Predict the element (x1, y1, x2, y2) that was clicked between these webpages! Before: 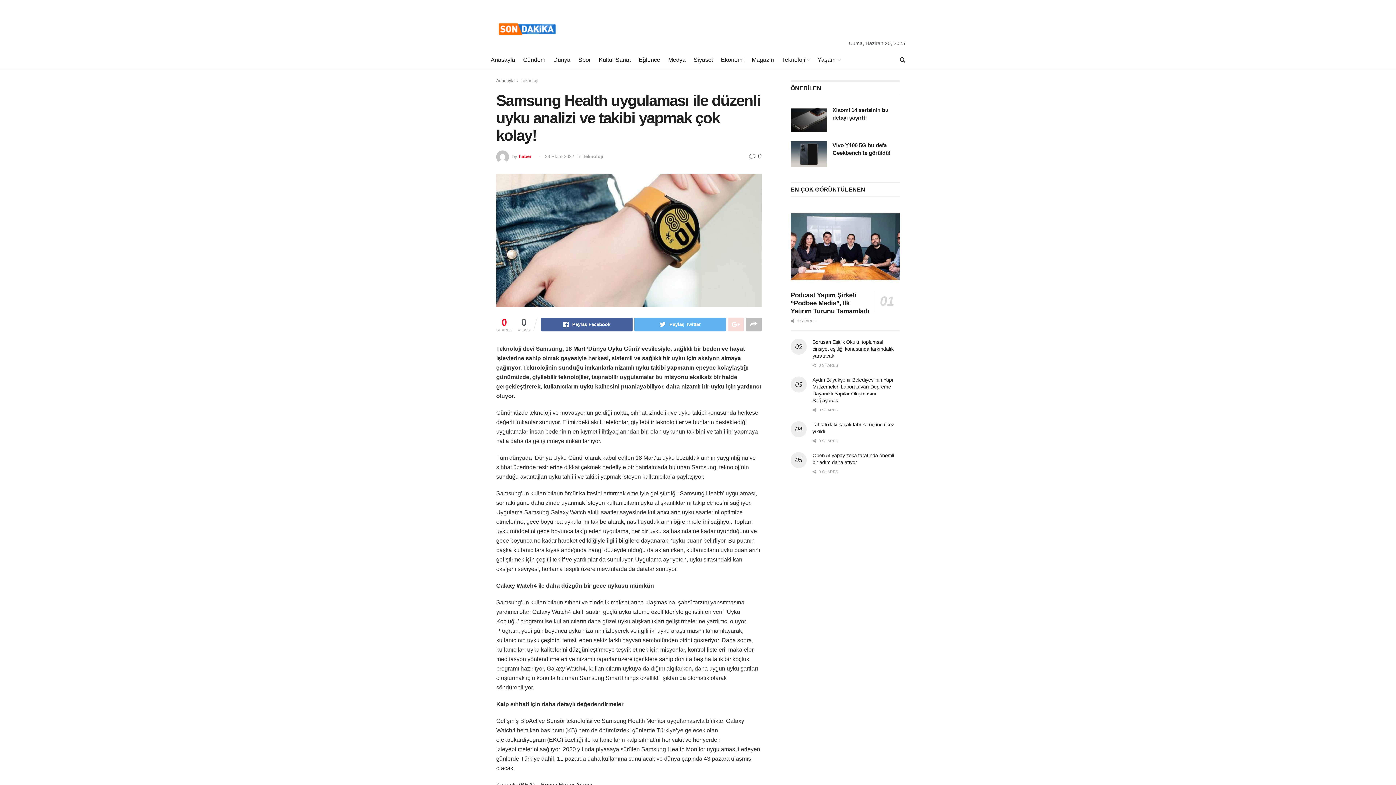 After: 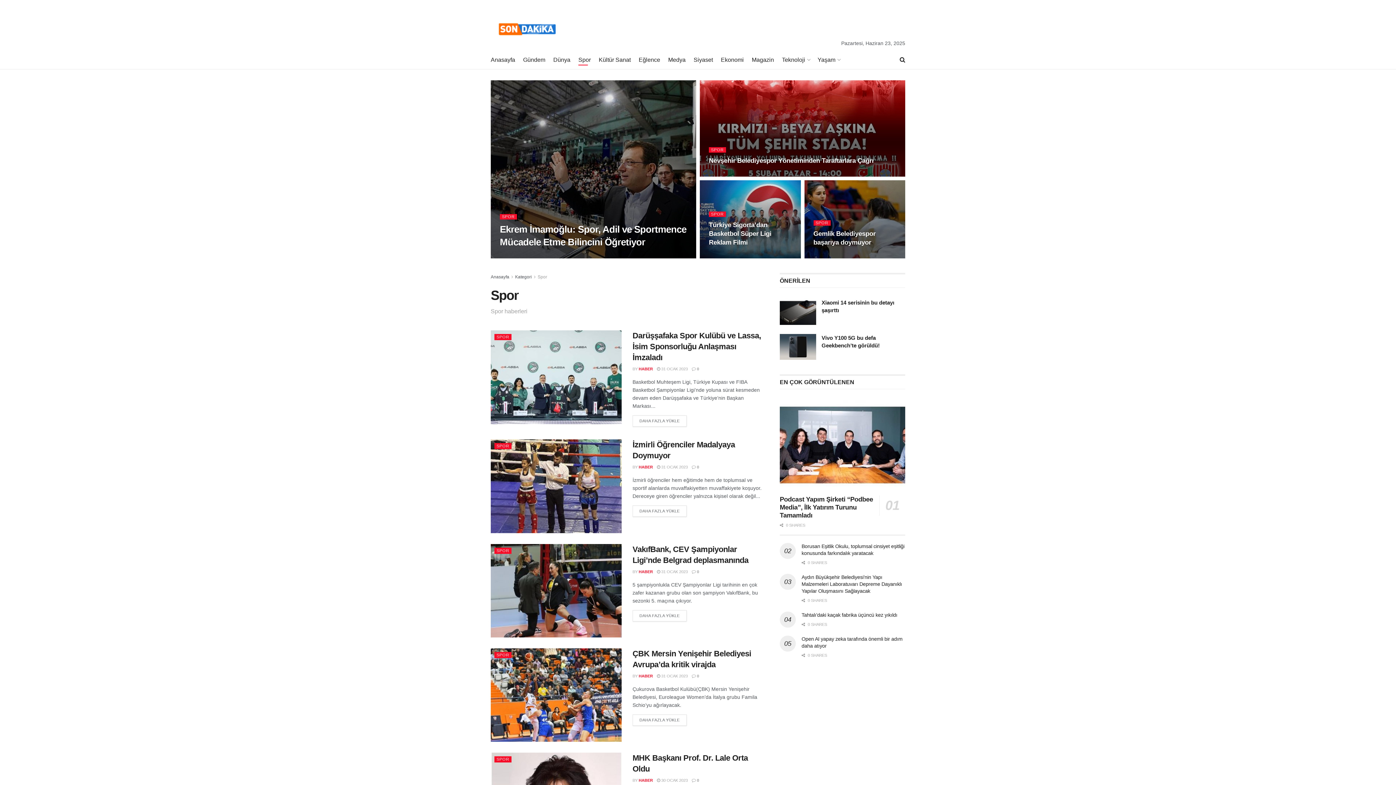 Action: bbox: (578, 54, 590, 65) label: Spor